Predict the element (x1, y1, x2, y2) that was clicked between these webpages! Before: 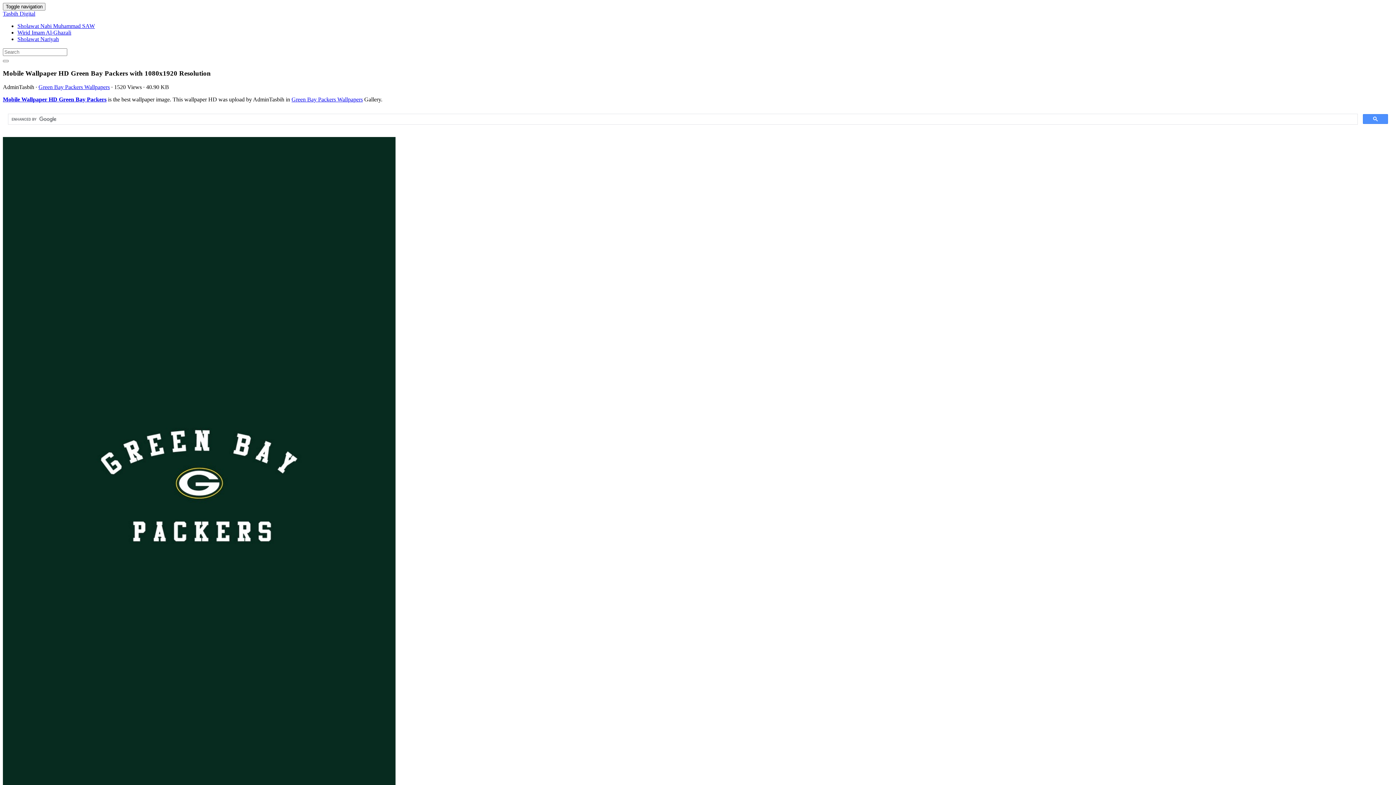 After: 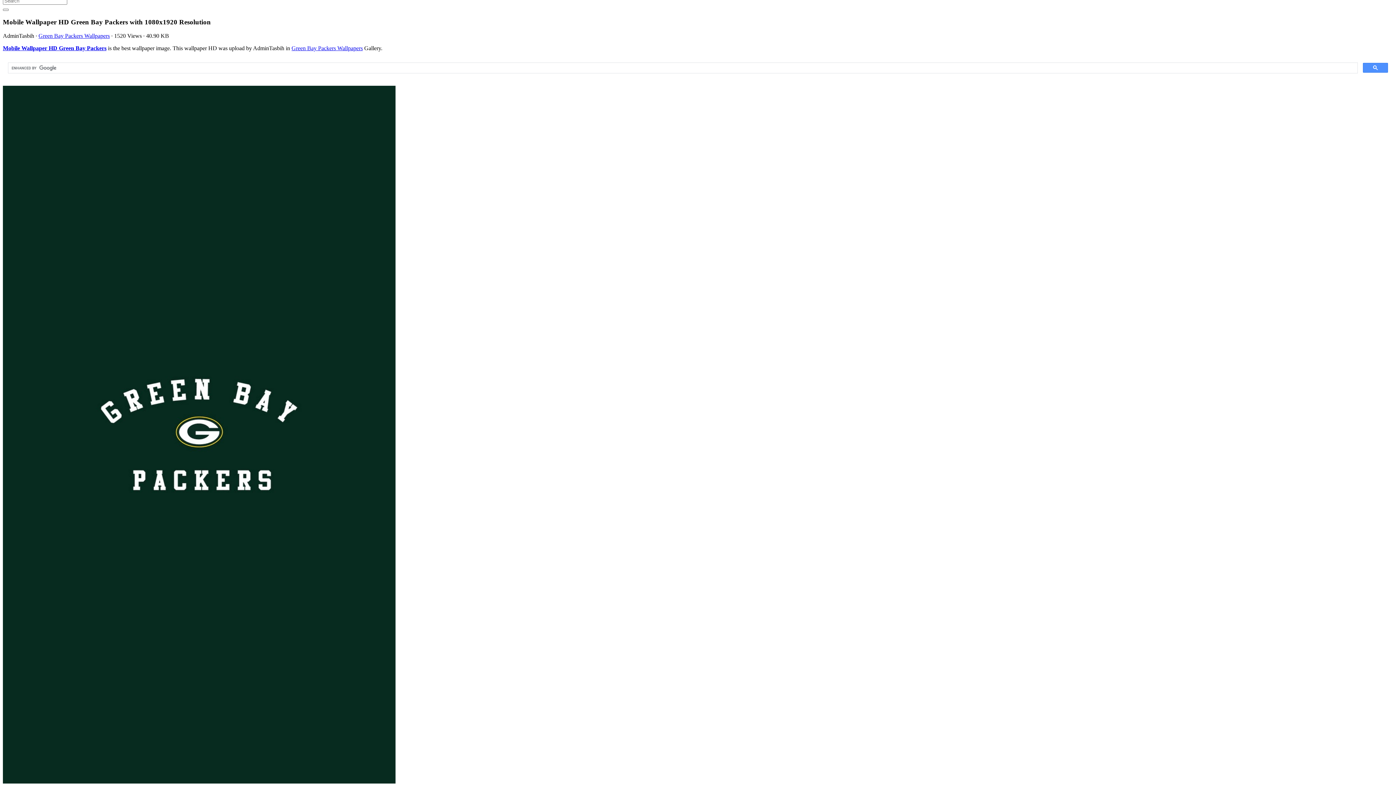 Action: bbox: (2, 137, 1393, 836)